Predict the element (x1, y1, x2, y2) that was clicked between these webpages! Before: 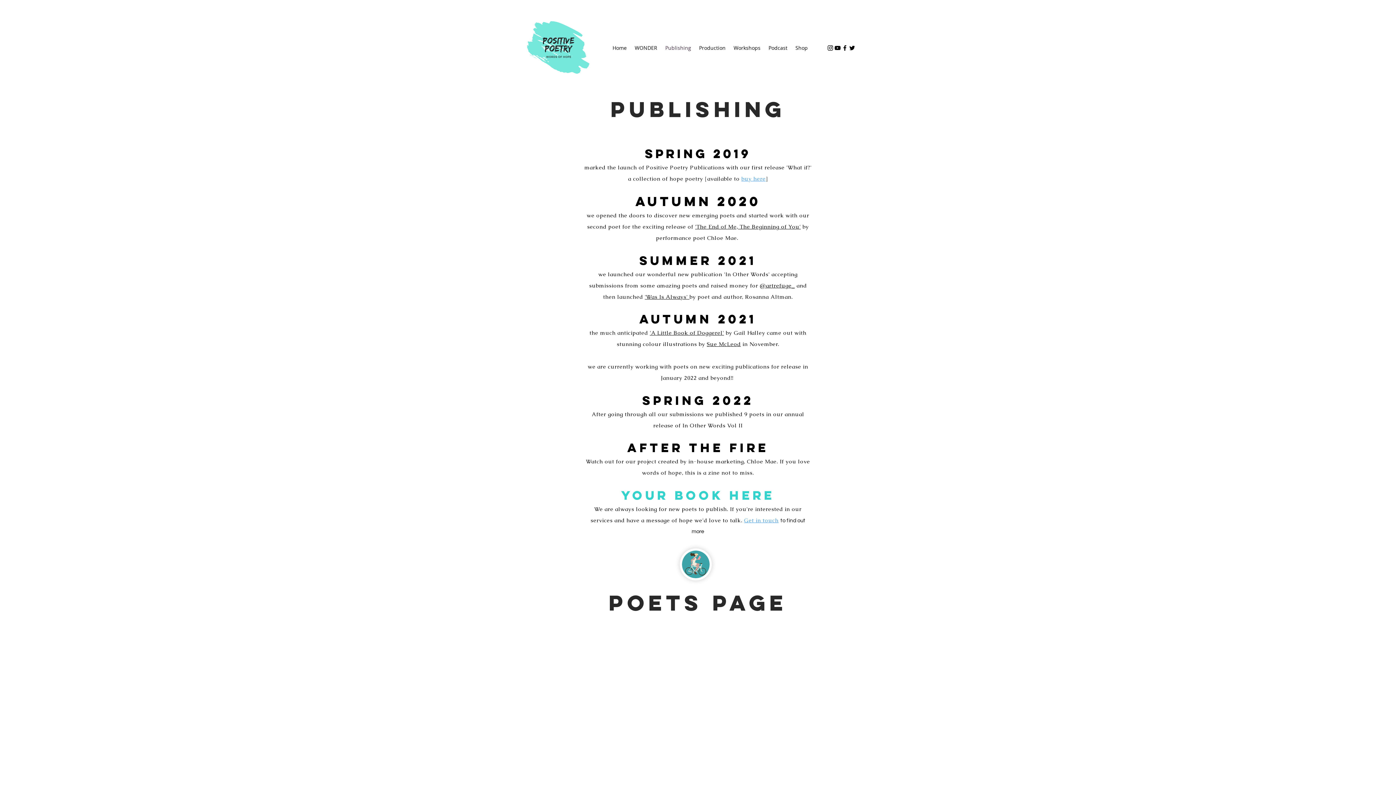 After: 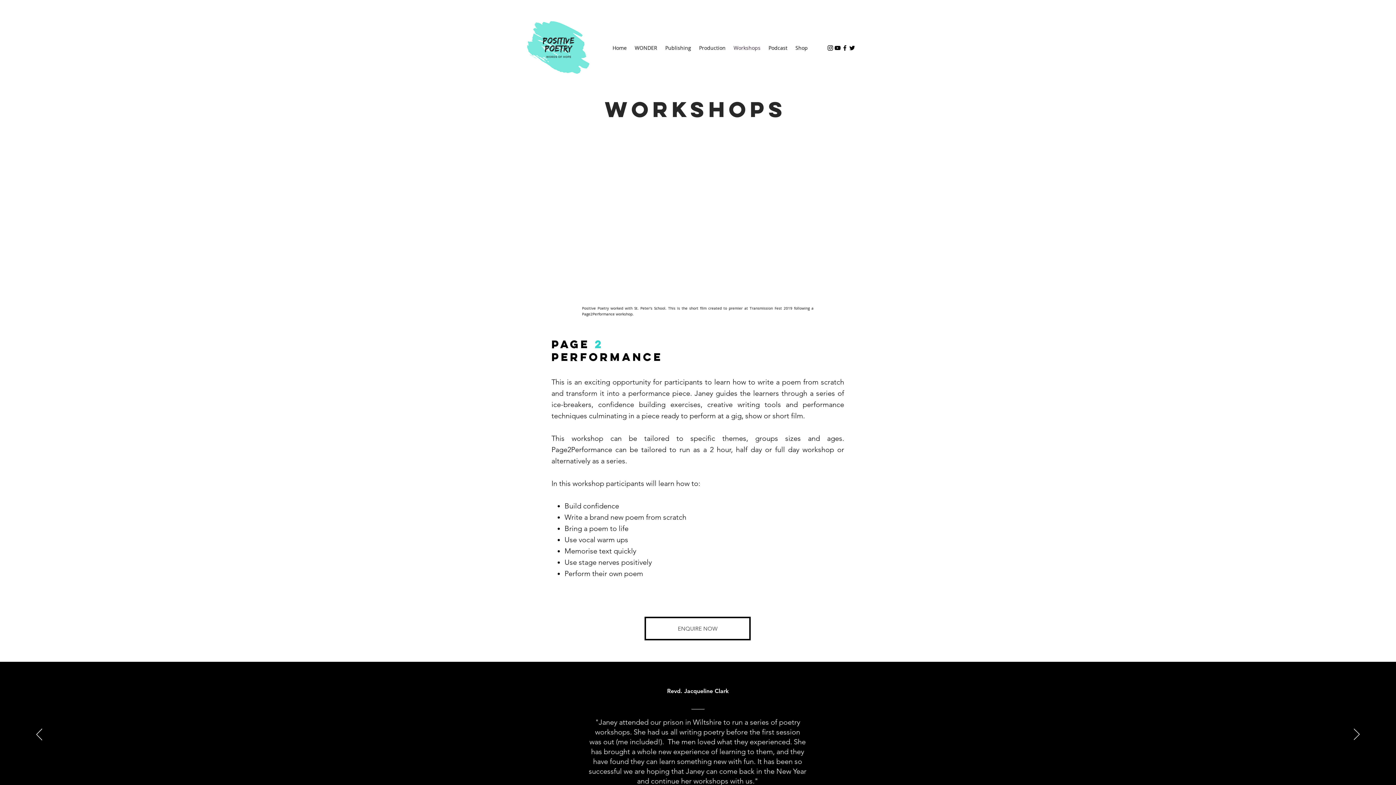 Action: bbox: (729, 33, 764, 62) label: Workshops